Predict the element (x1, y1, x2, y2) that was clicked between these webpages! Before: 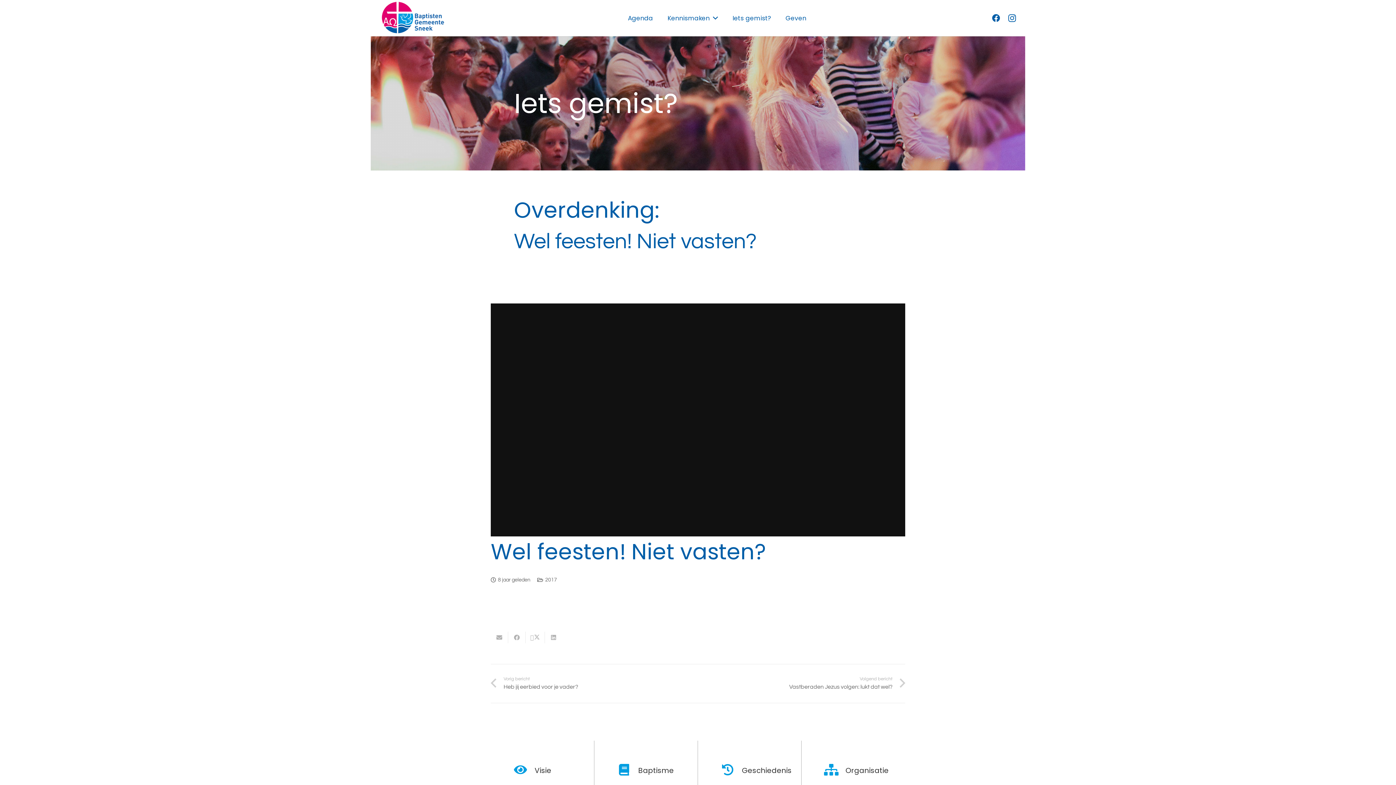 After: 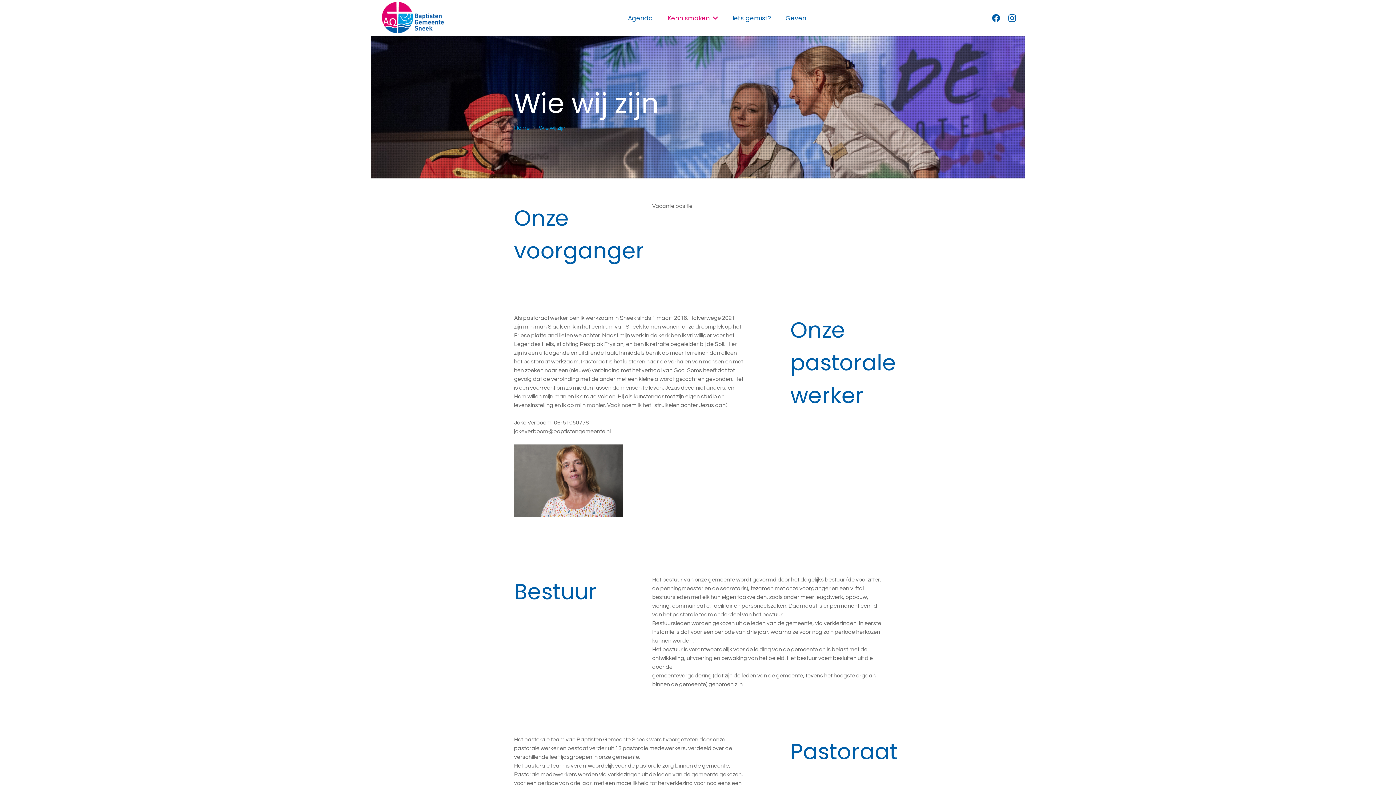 Action: label: Organisatie bbox: (825, 764, 845, 777)